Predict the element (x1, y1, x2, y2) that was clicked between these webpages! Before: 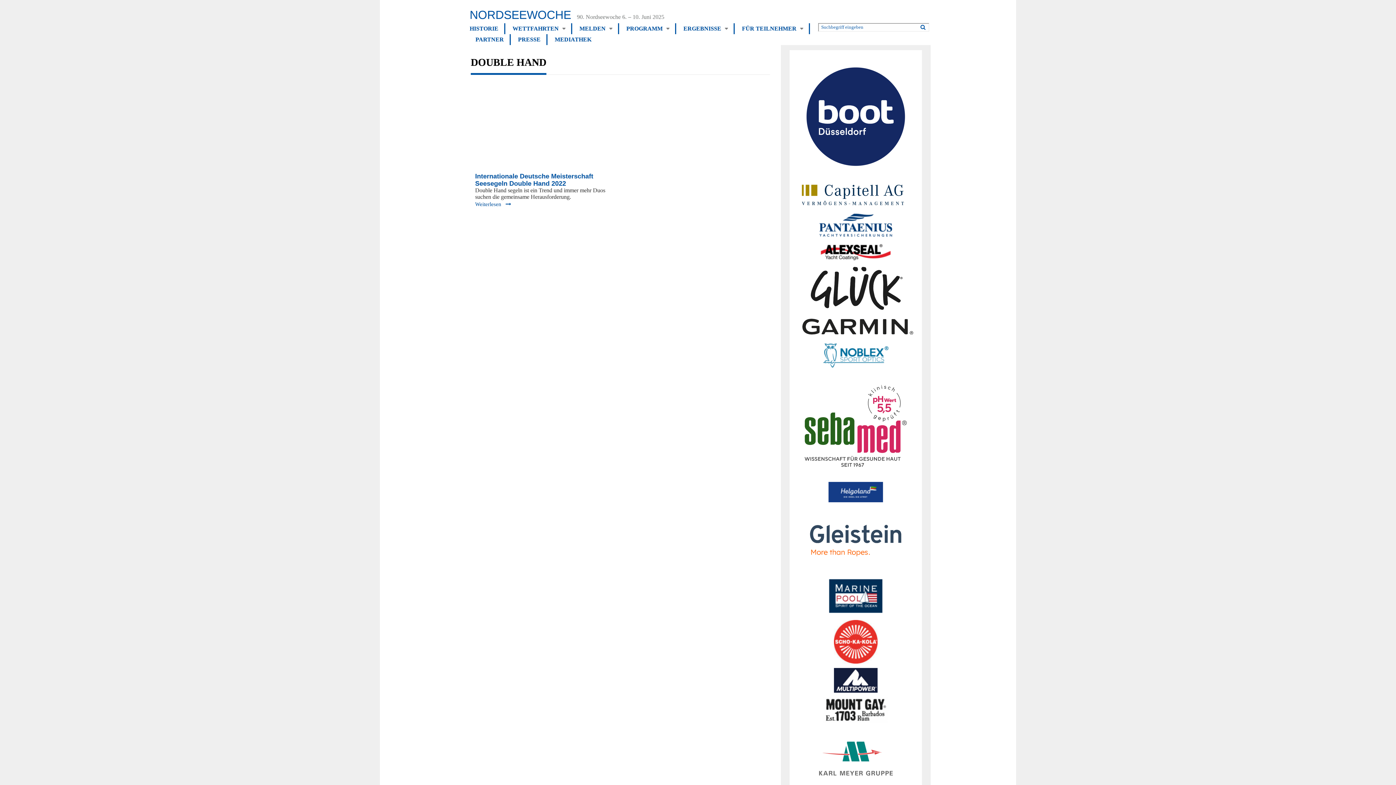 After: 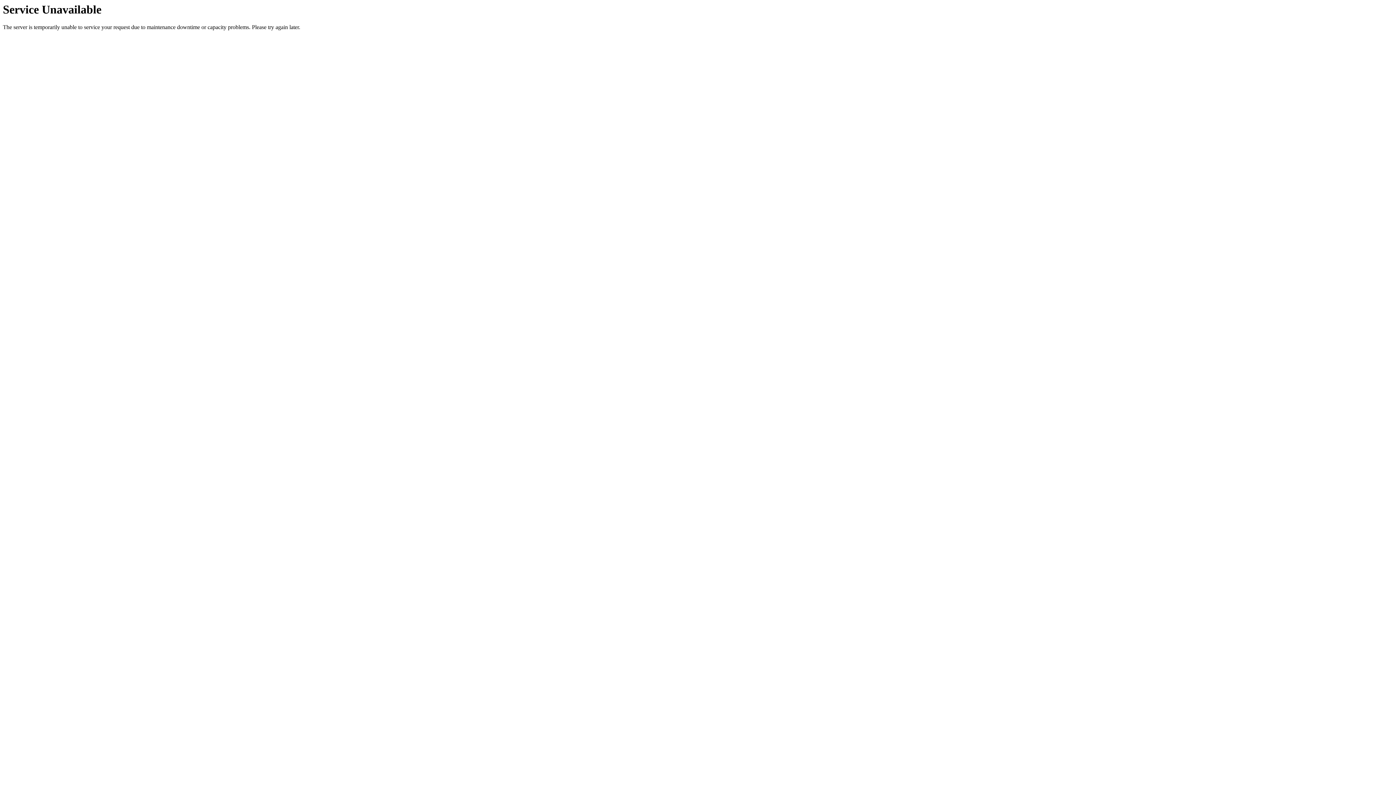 Action: label: FÜR TEILNEHMER bbox: (736, 23, 809, 34)